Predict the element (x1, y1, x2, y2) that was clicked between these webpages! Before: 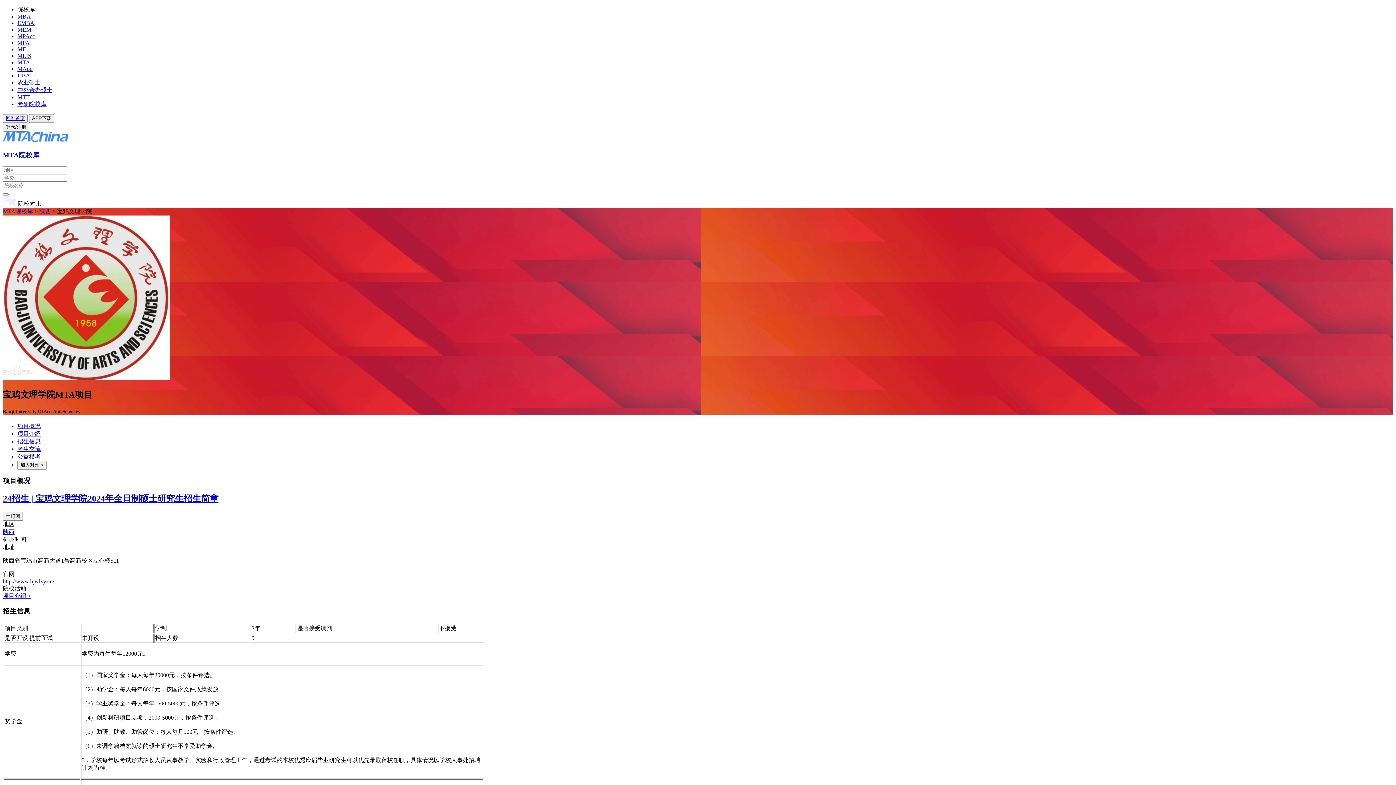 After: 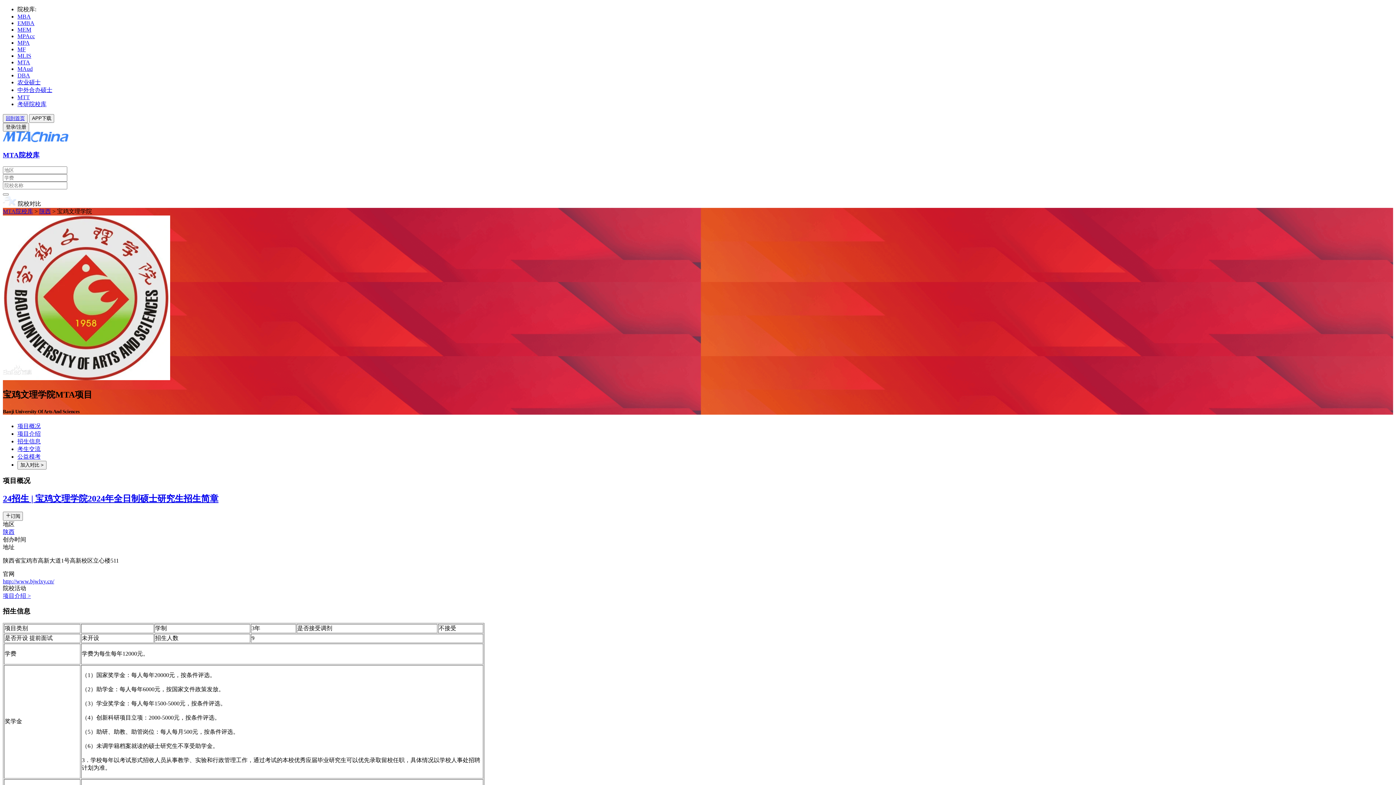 Action: bbox: (17, 94, 29, 100) label: MTT